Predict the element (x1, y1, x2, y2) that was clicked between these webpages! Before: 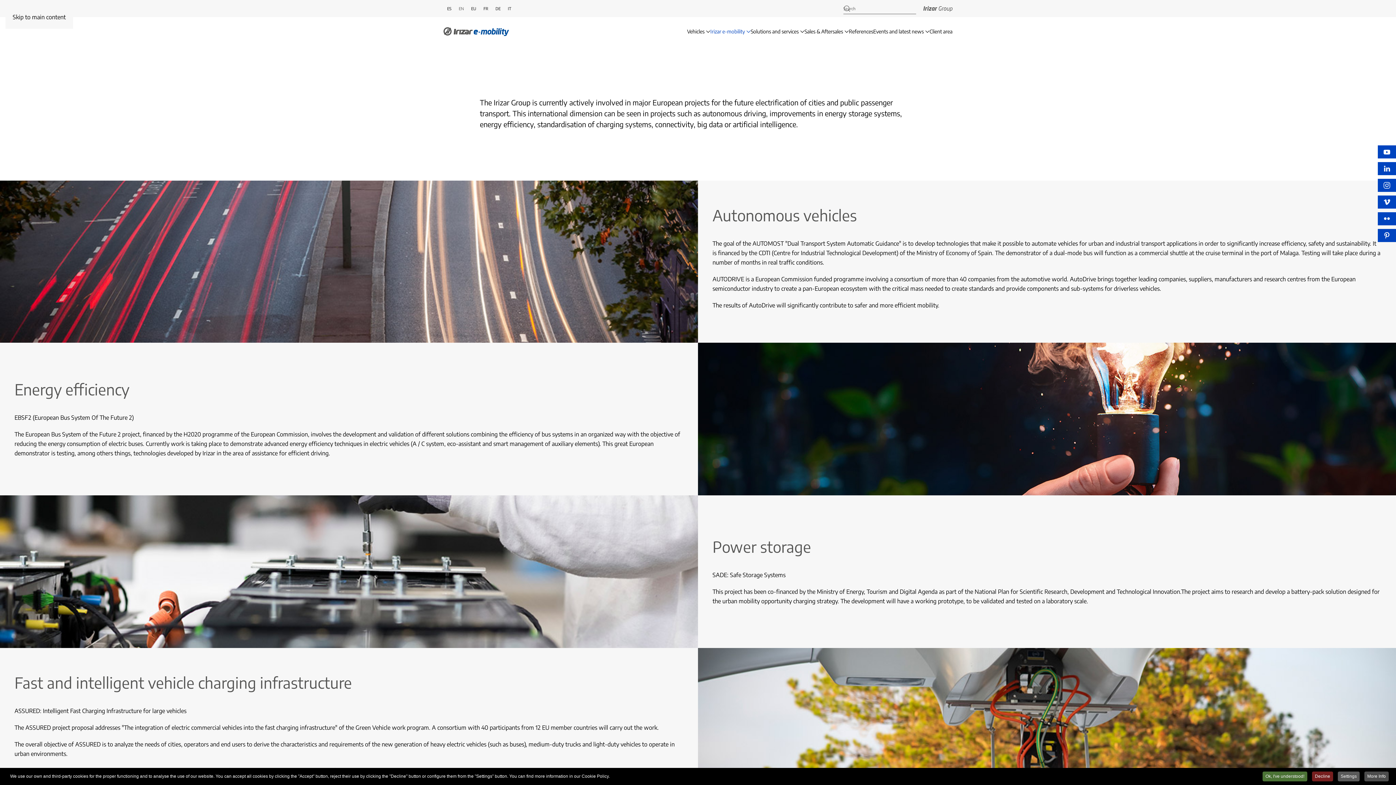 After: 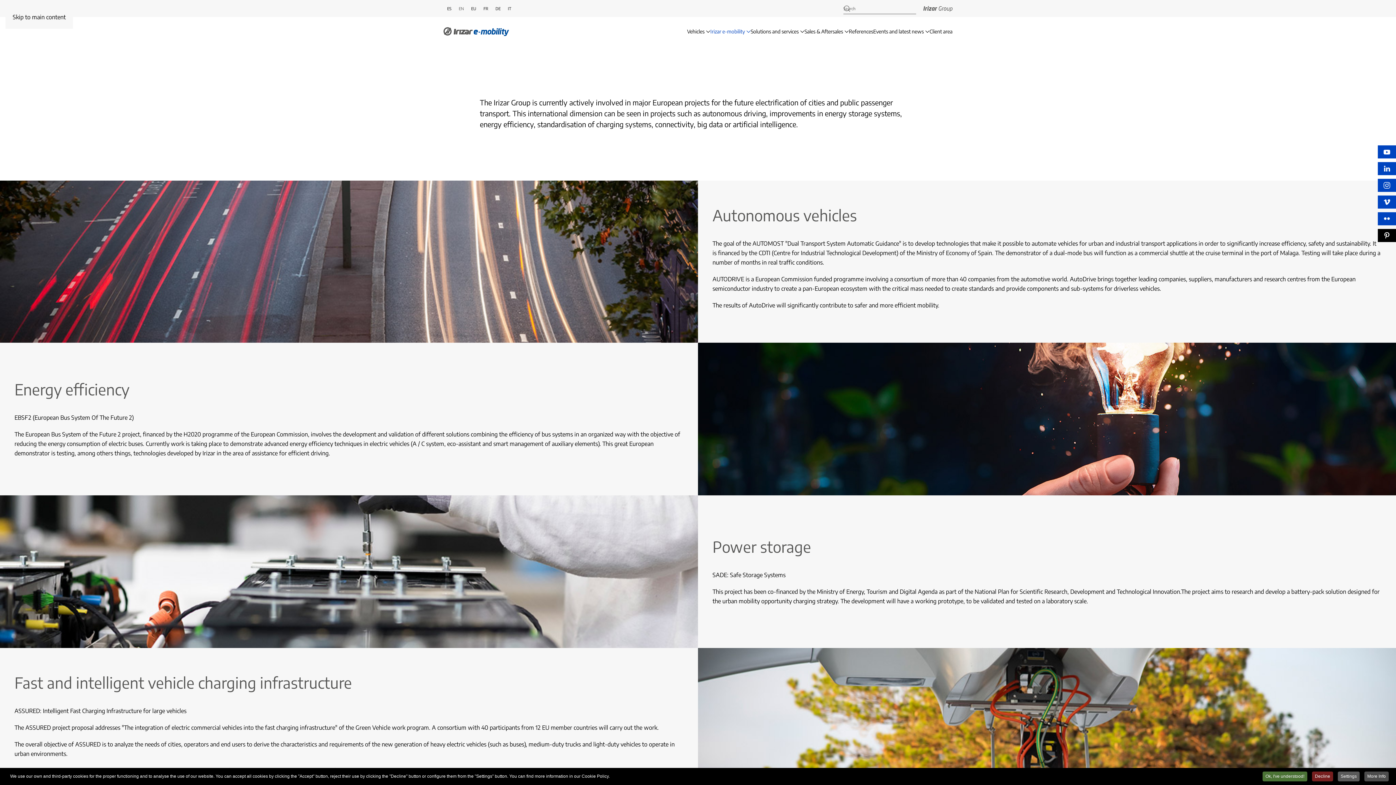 Action: bbox: (1378, 229, 1396, 242)